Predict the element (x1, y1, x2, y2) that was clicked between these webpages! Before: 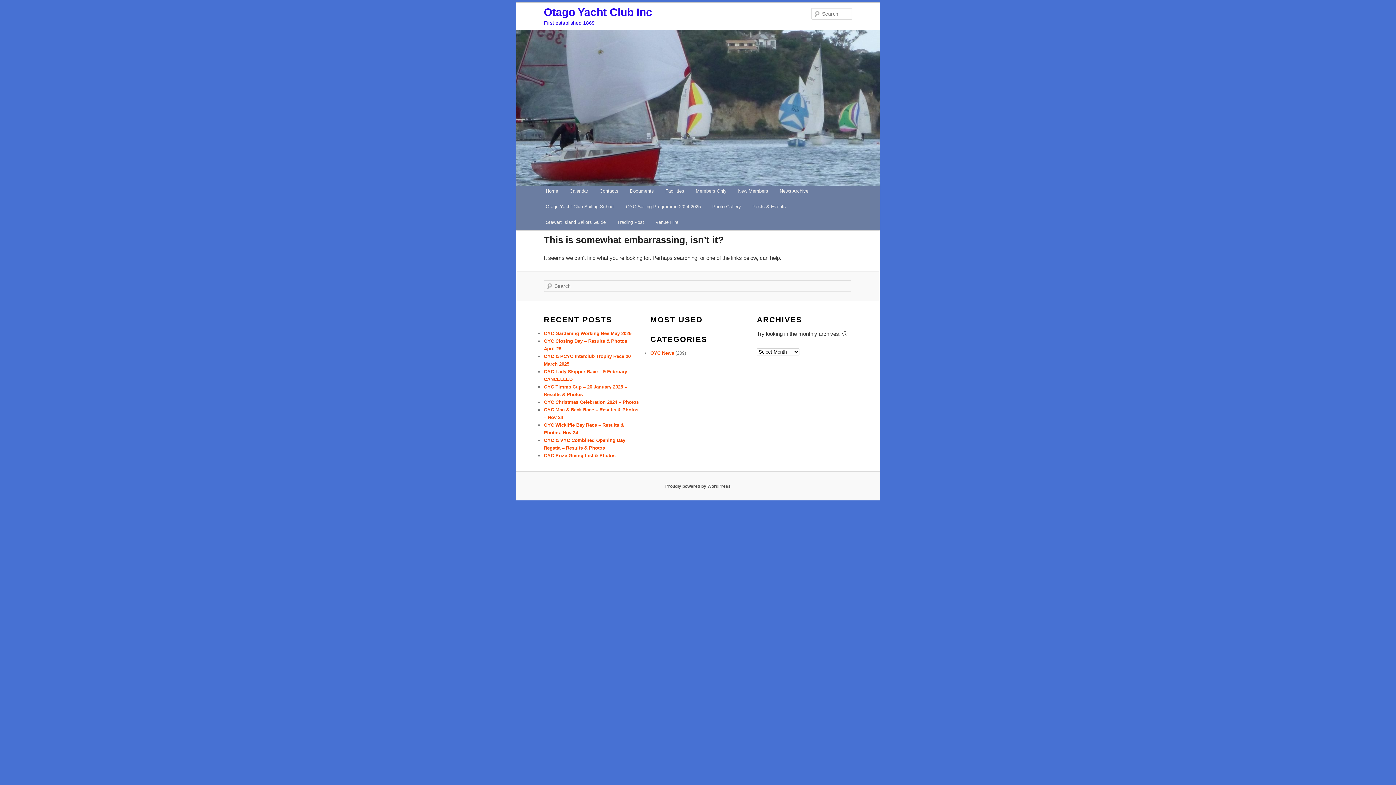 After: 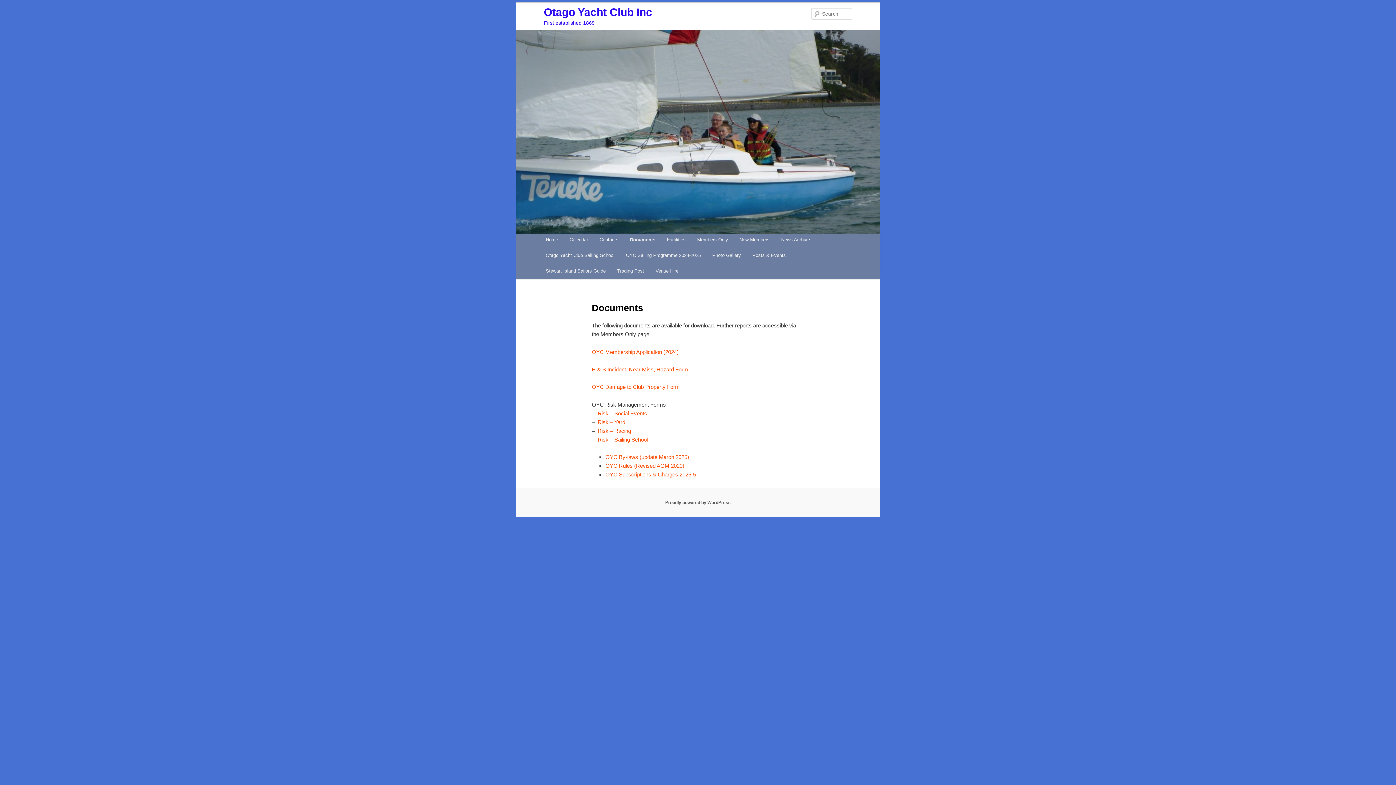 Action: bbox: (624, 183, 659, 198) label: Documents